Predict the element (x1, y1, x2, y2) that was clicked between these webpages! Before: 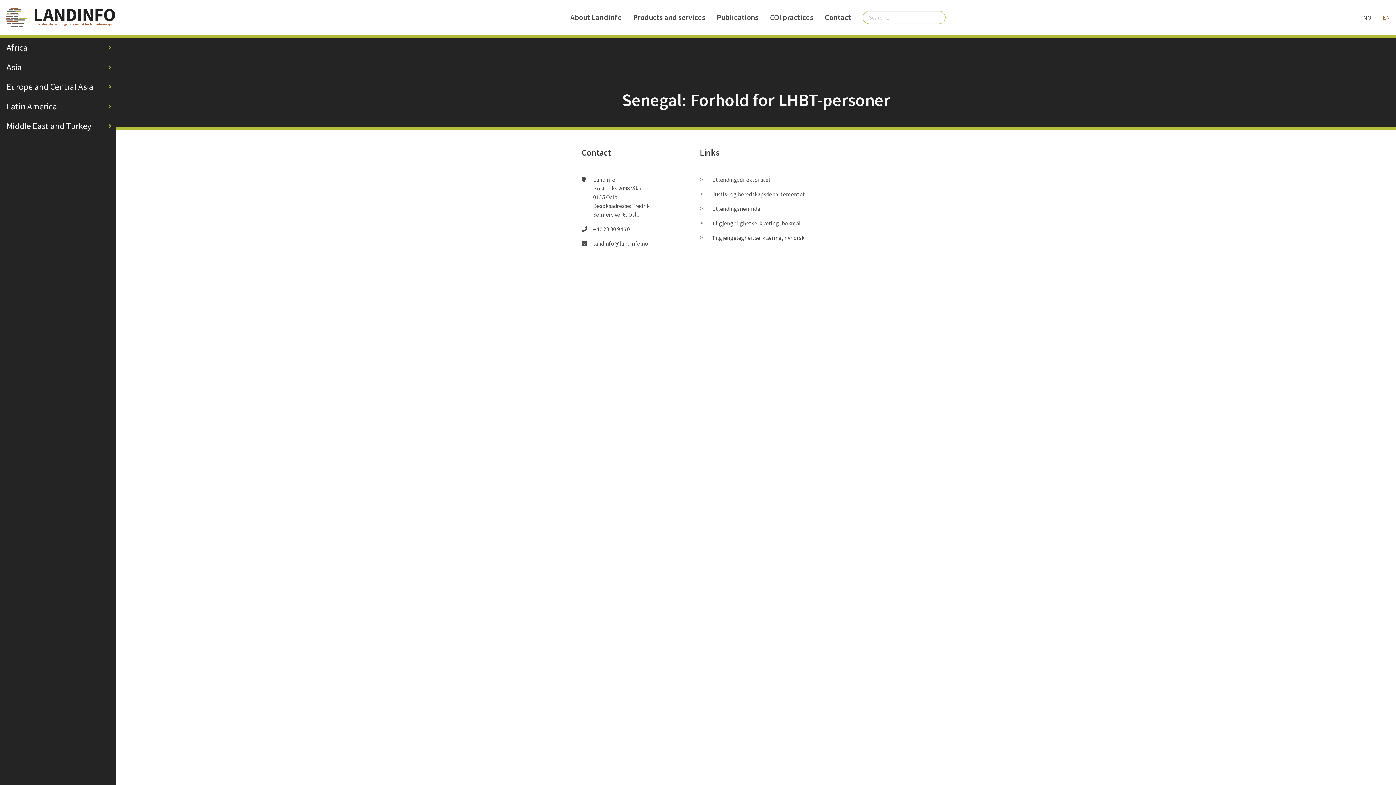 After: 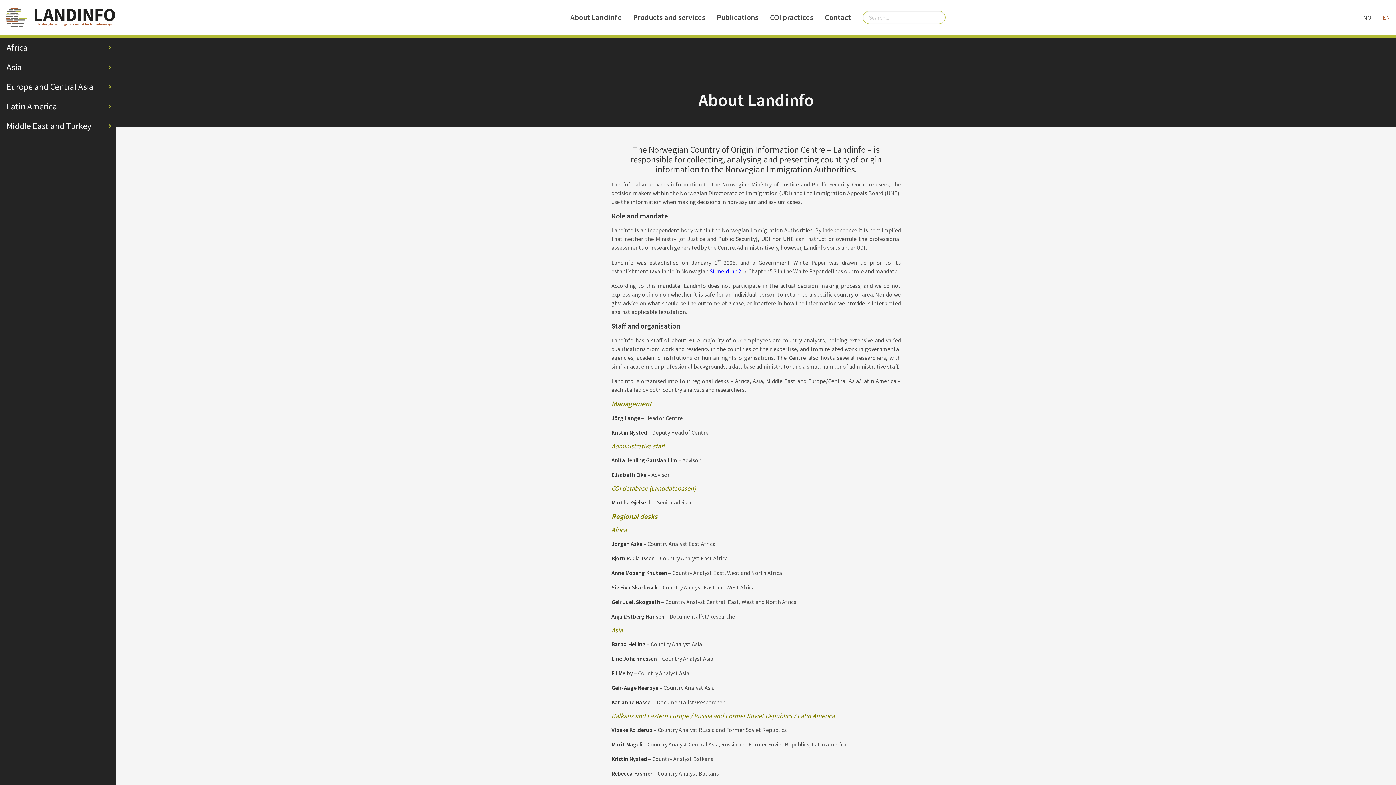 Action: bbox: (564, 0, 627, 34) label: About Landinfo